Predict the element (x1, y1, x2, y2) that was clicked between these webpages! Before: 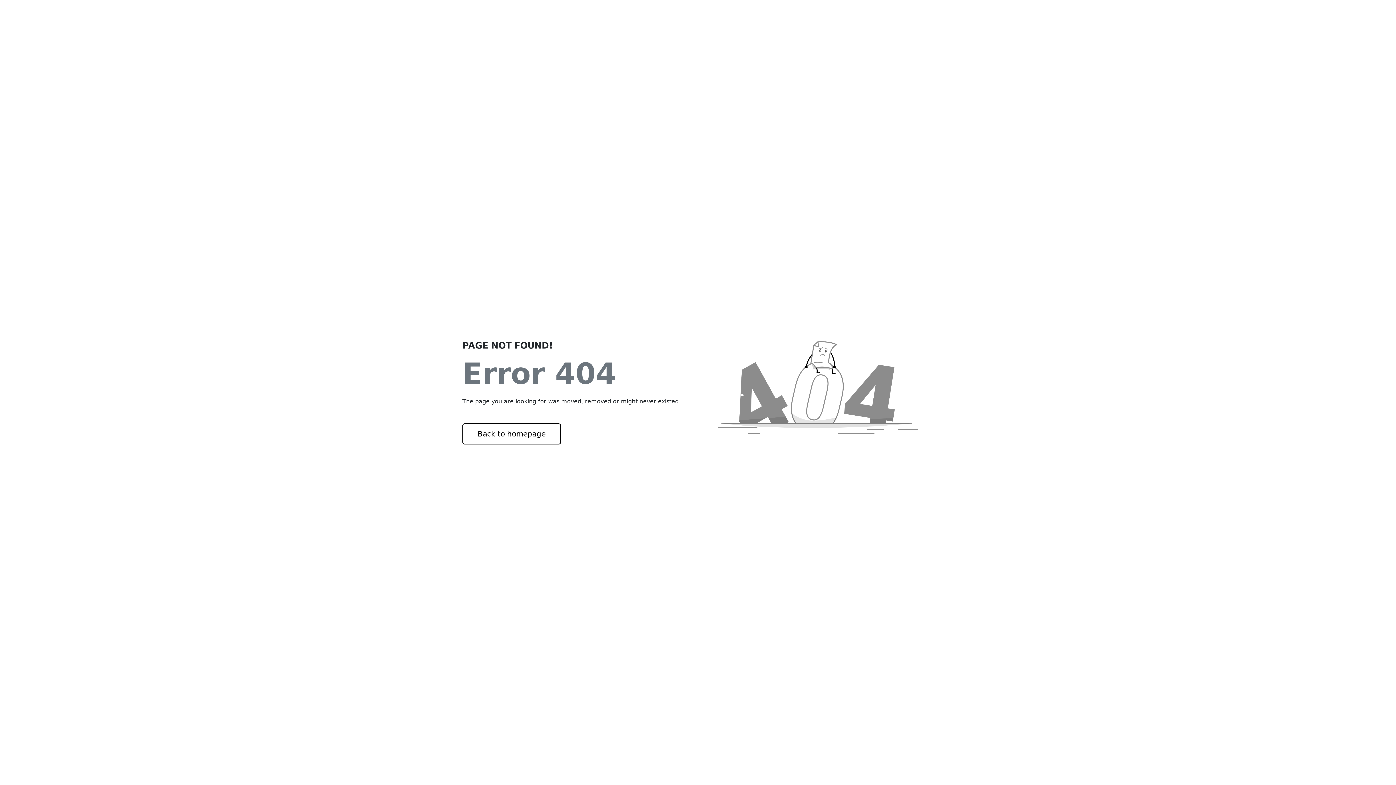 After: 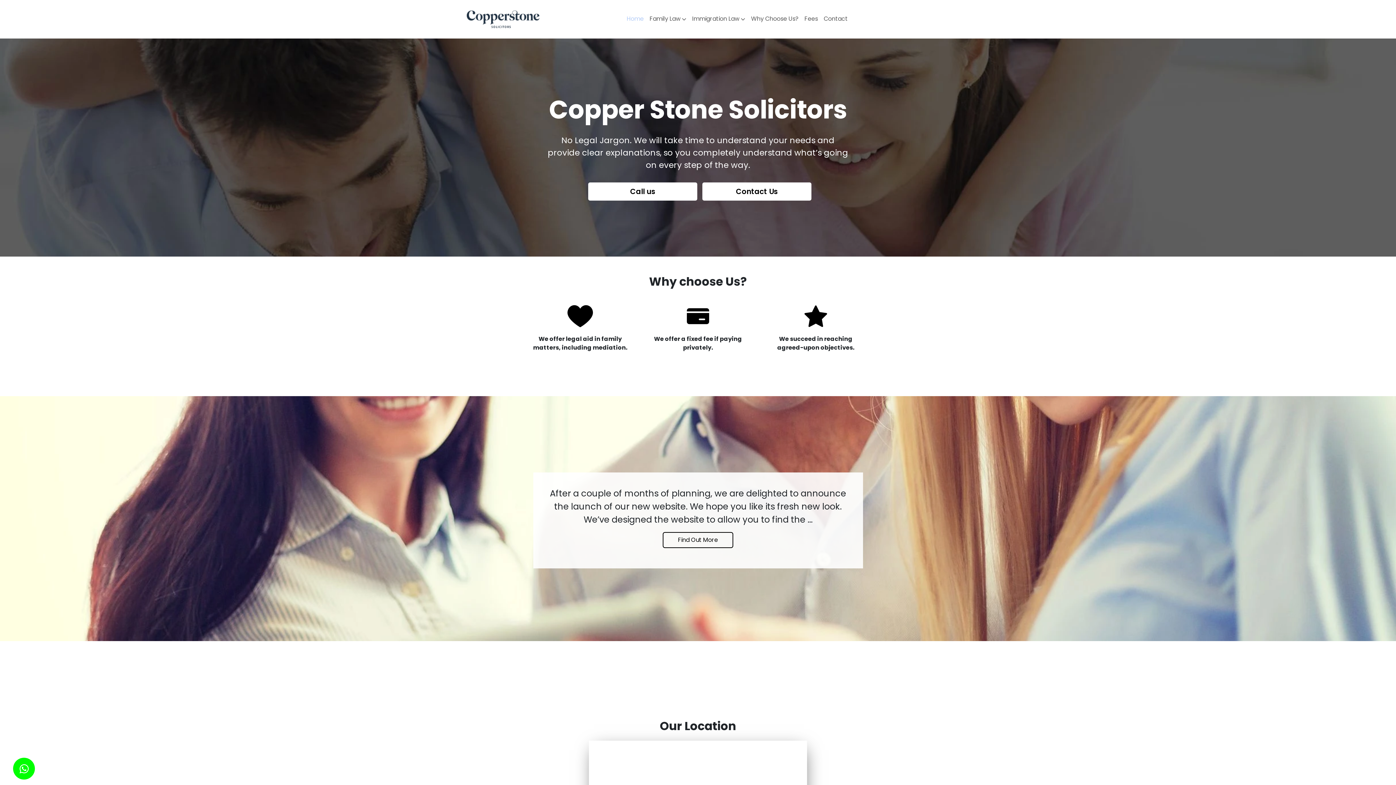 Action: bbox: (462, 423, 561, 444) label: Back to homepage